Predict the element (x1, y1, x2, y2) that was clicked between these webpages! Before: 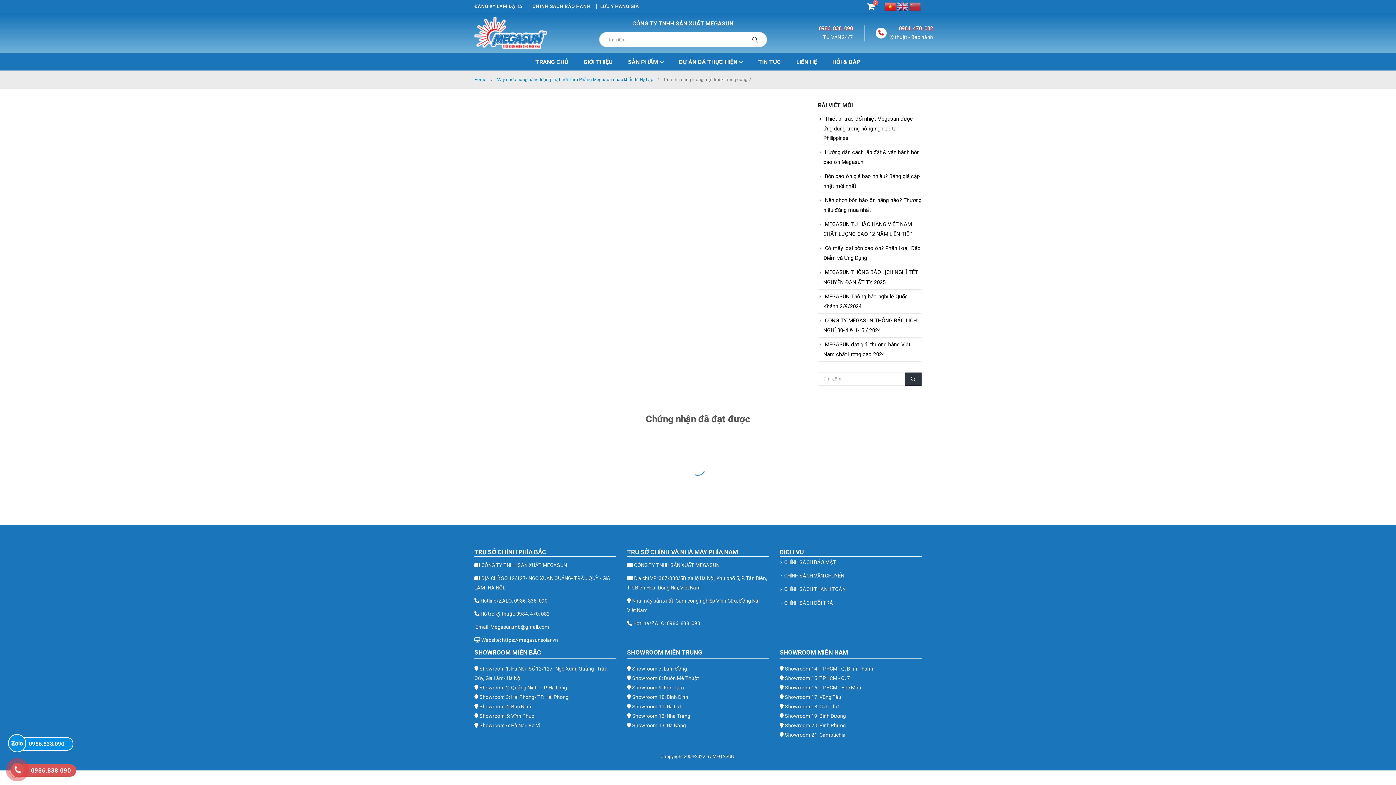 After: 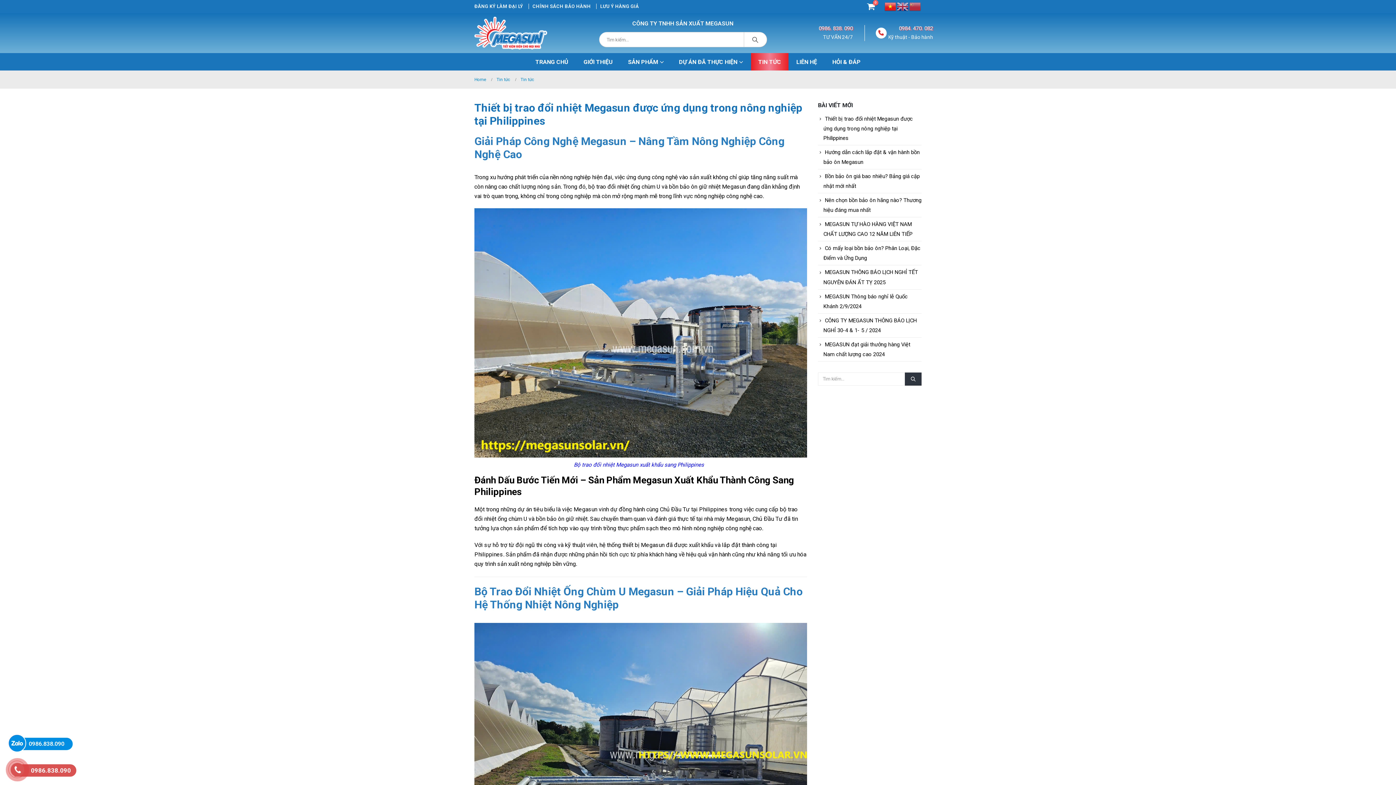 Action: bbox: (823, 115, 913, 141) label: Thiết bị trao đổi nhiệt Megasun được ứng dụng trong nông nghiệp tại Philippines